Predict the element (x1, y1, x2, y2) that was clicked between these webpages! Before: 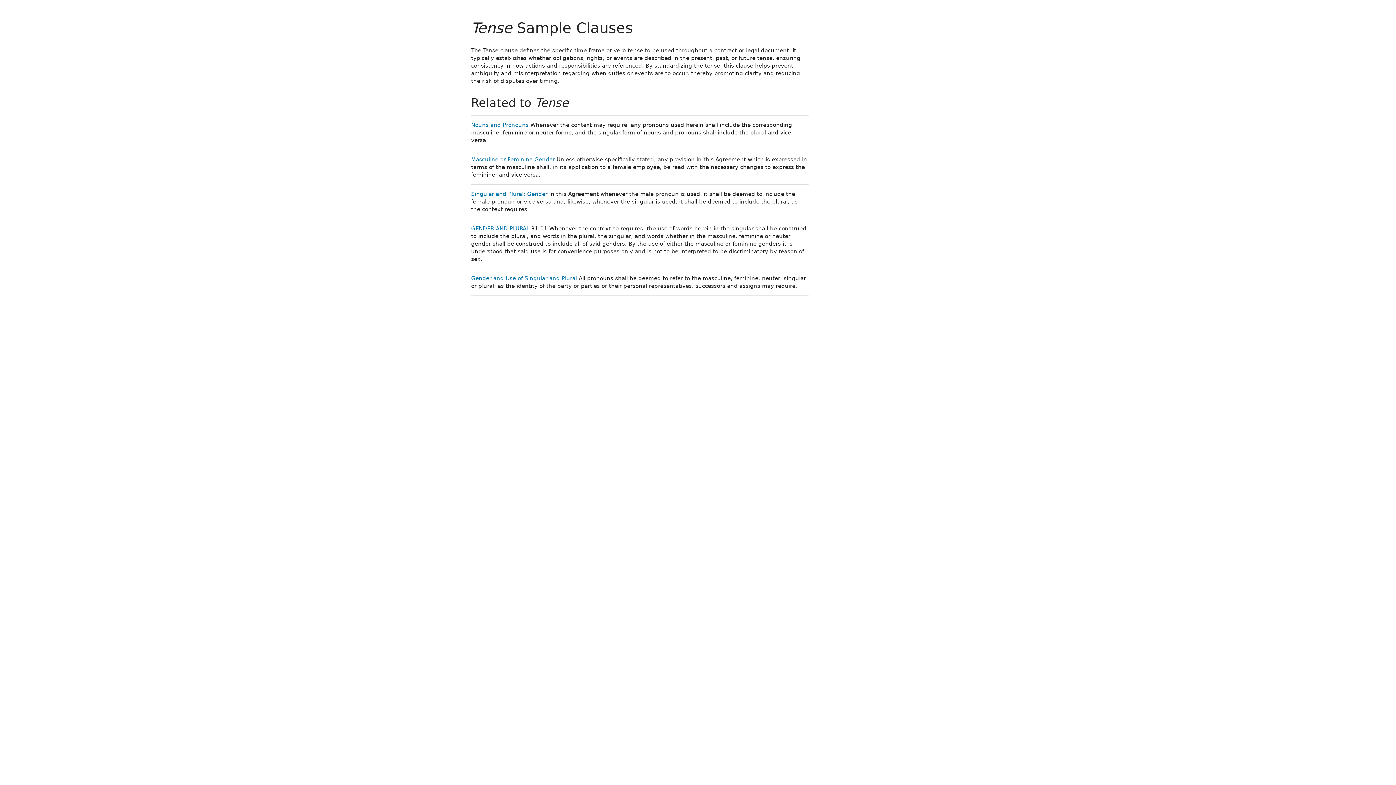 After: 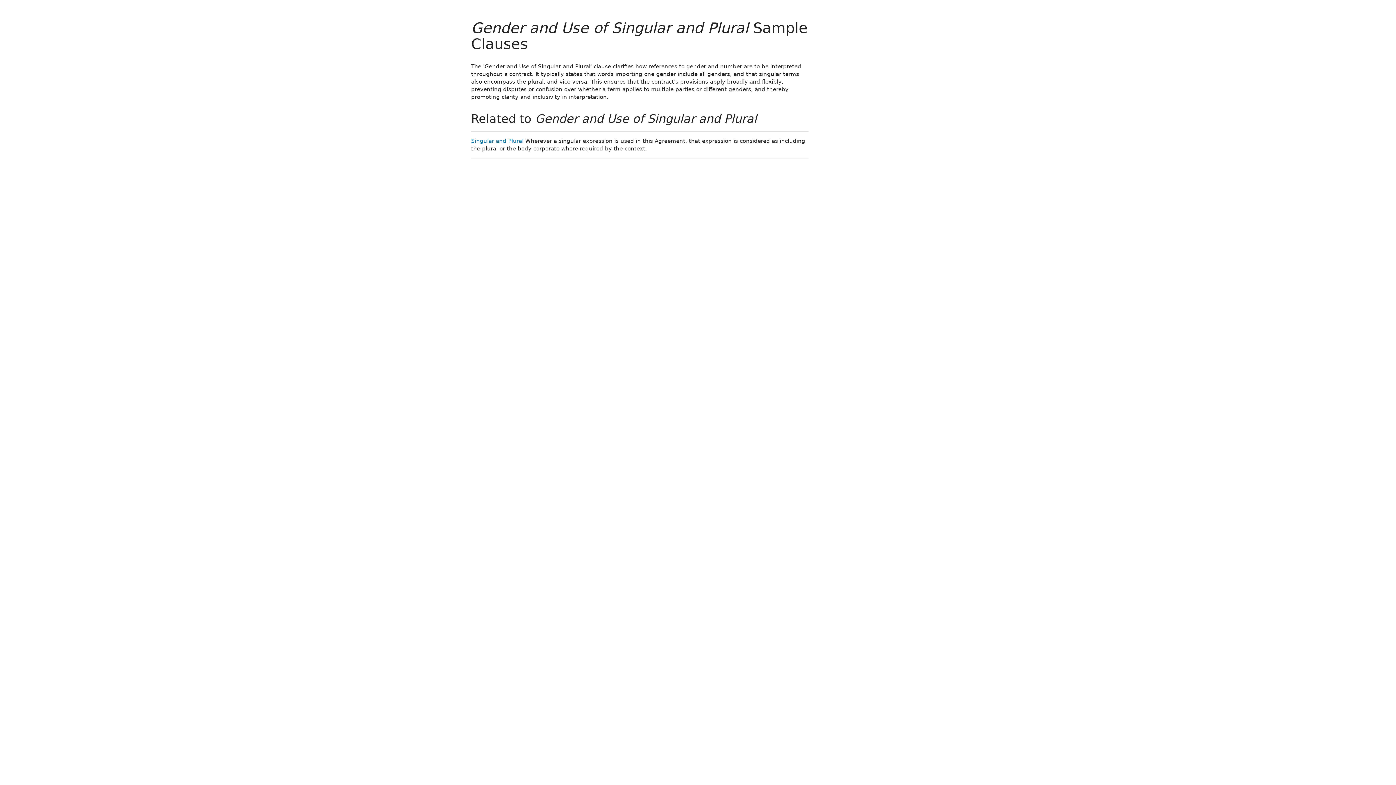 Action: label: Gender and Use of Singular and Plural bbox: (471, 275, 577, 281)